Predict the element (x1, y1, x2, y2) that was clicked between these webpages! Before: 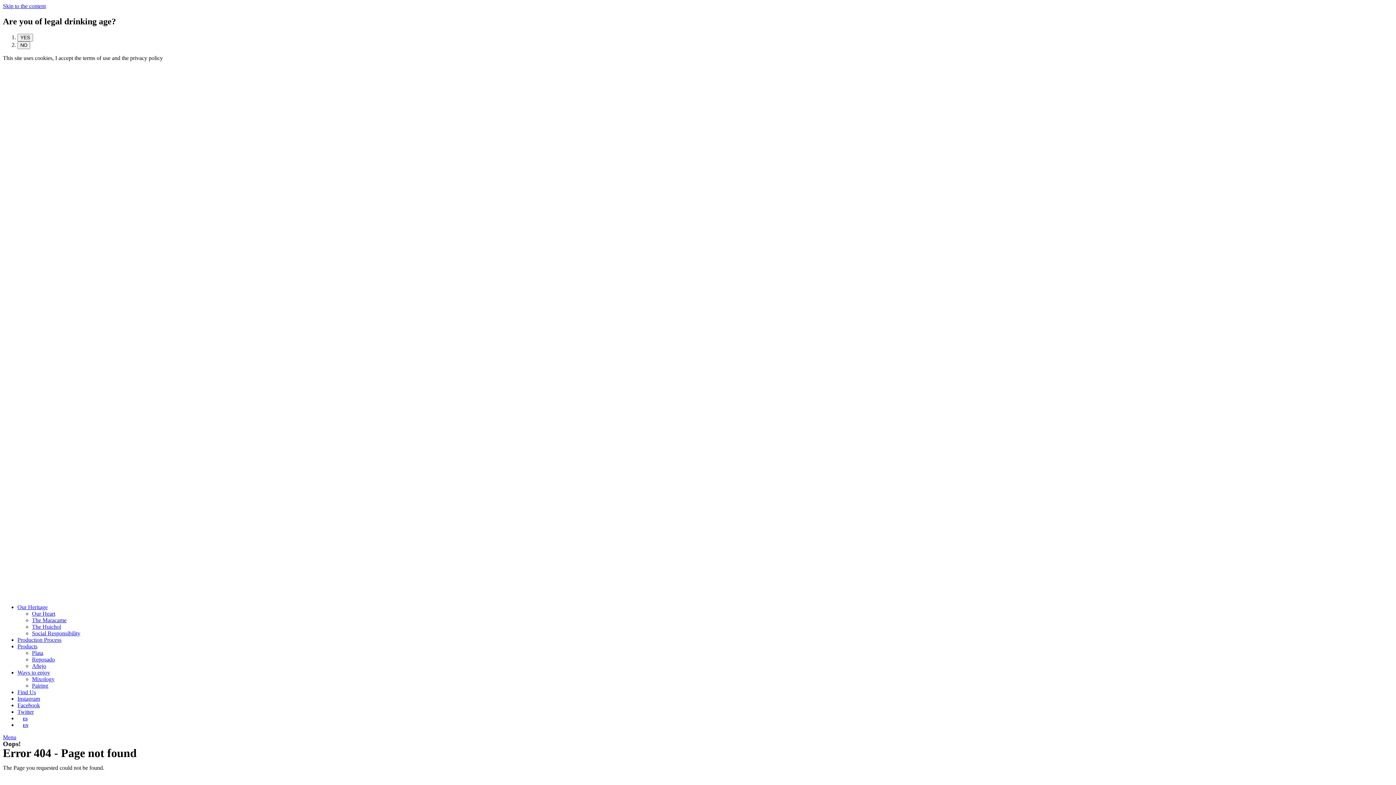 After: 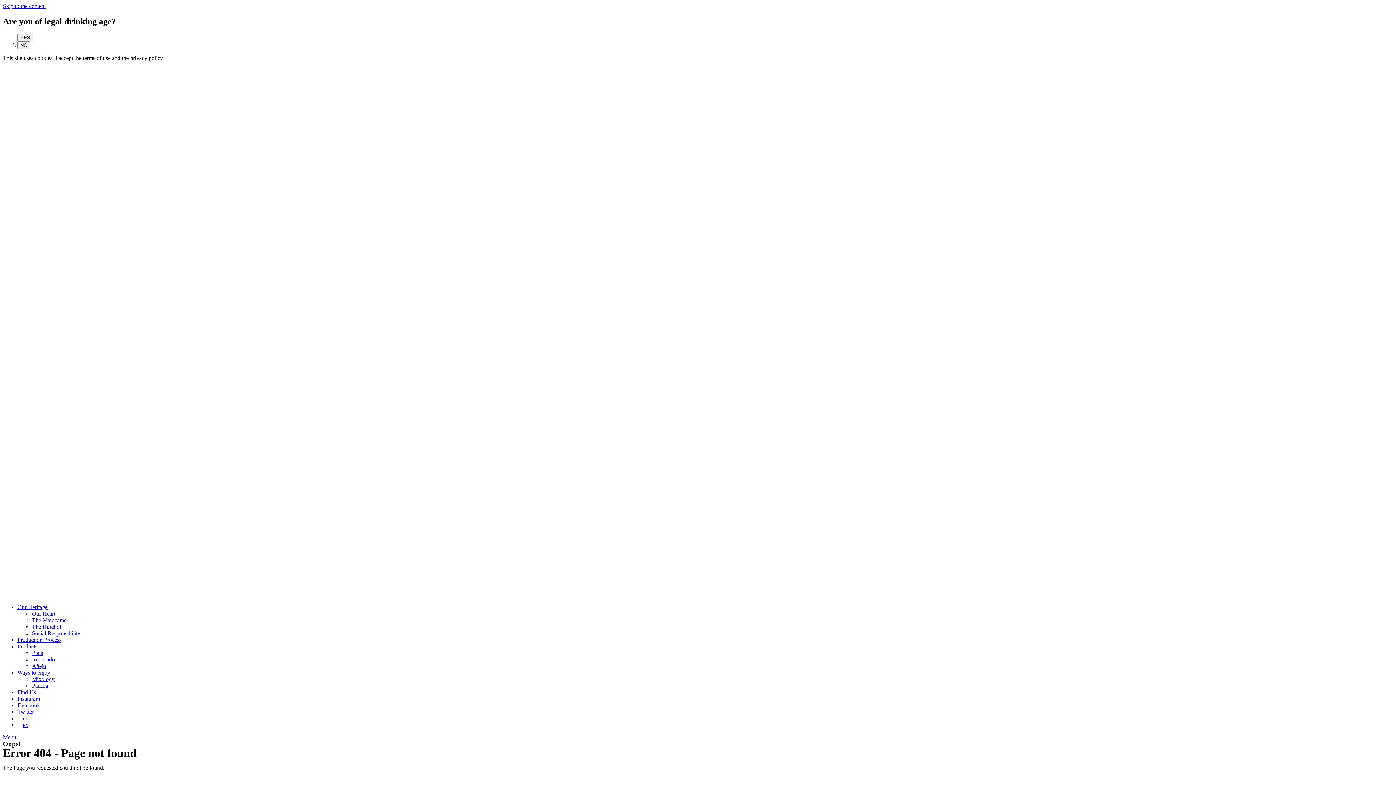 Action: label: Twitter bbox: (17, 709, 33, 715)